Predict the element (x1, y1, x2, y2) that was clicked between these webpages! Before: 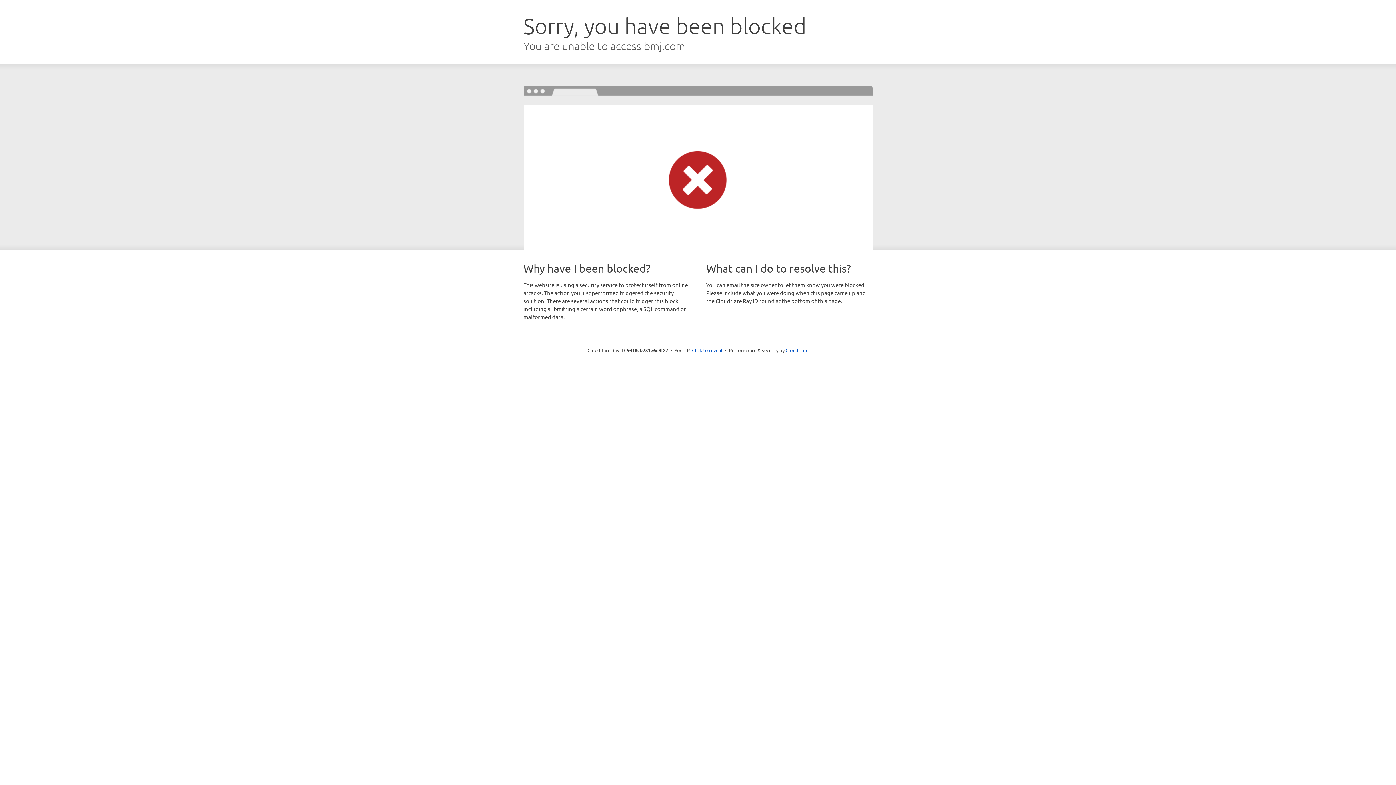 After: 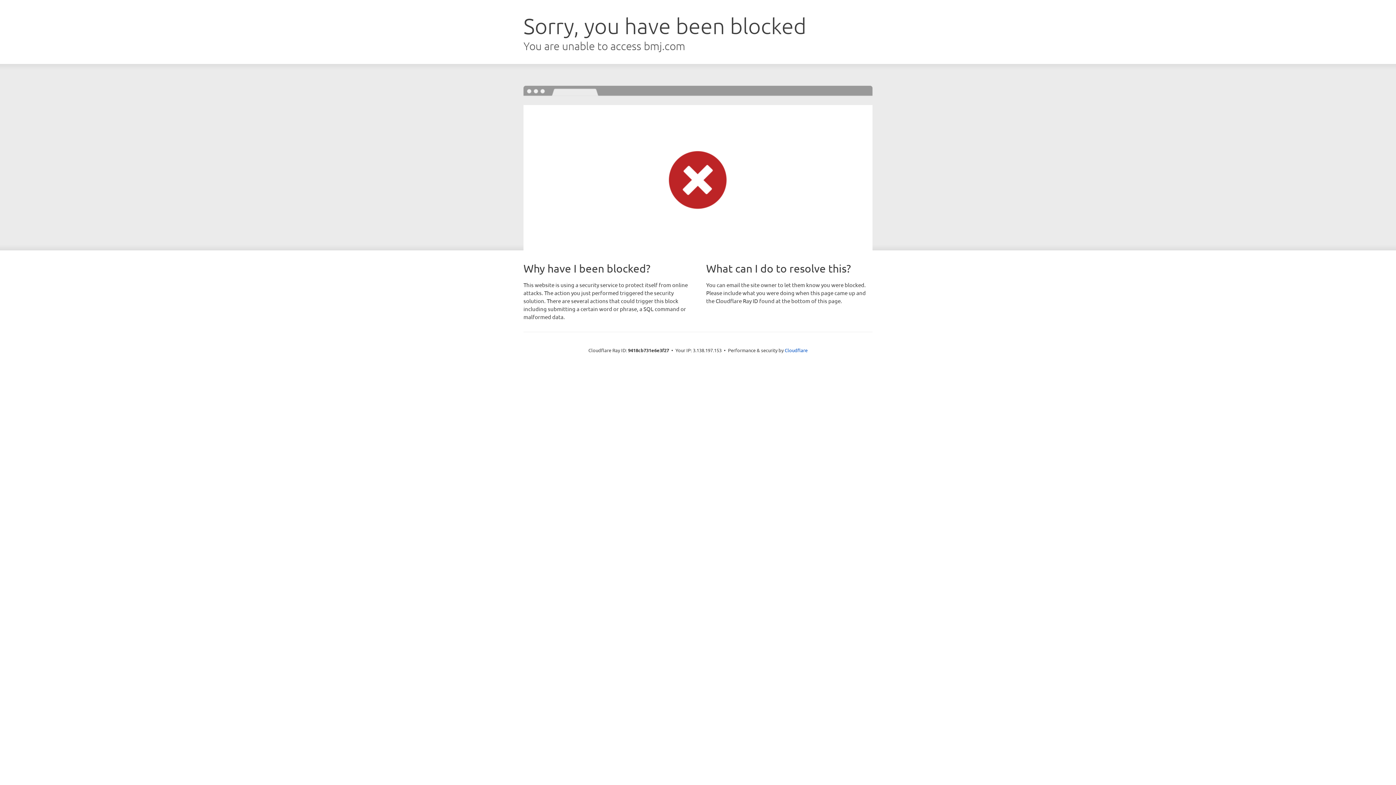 Action: label: Click to reveal bbox: (692, 346, 722, 353)